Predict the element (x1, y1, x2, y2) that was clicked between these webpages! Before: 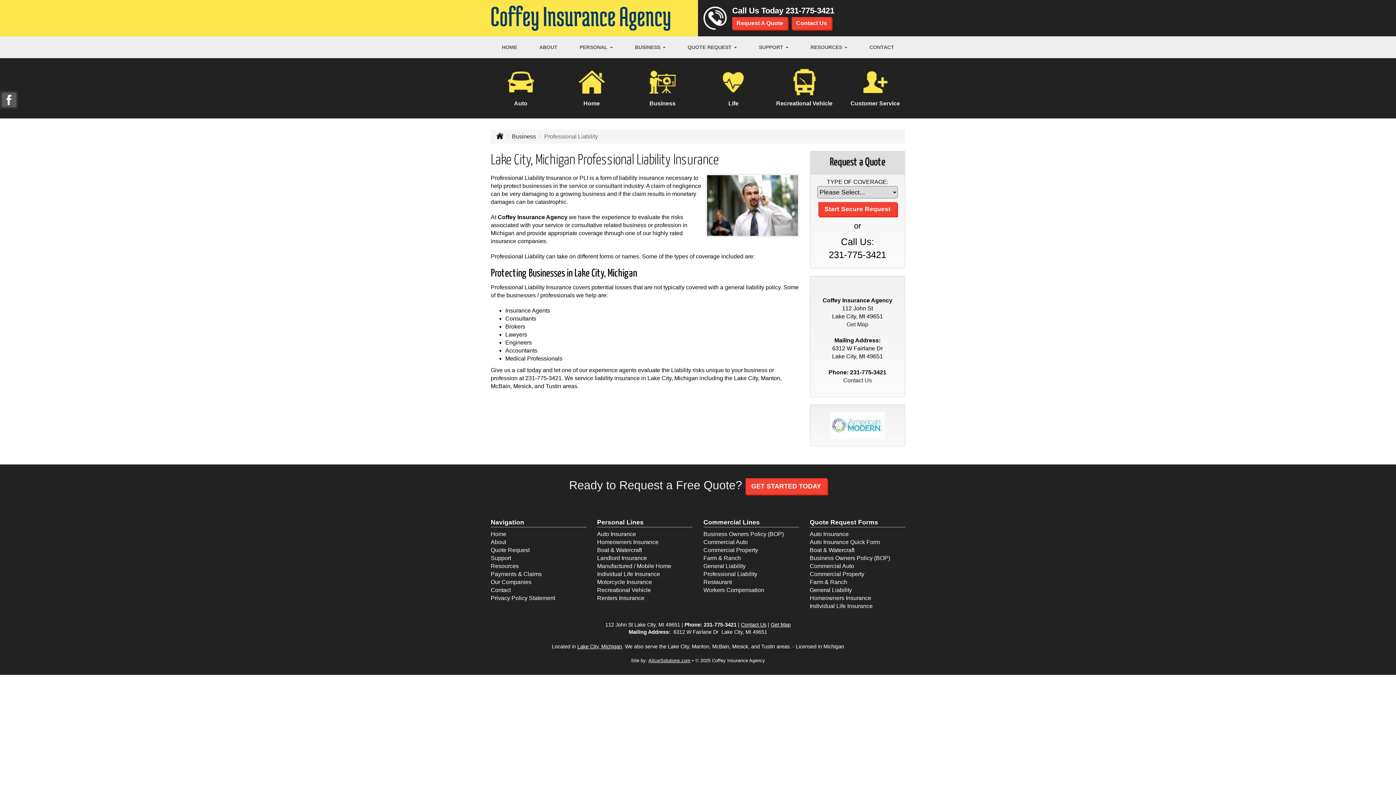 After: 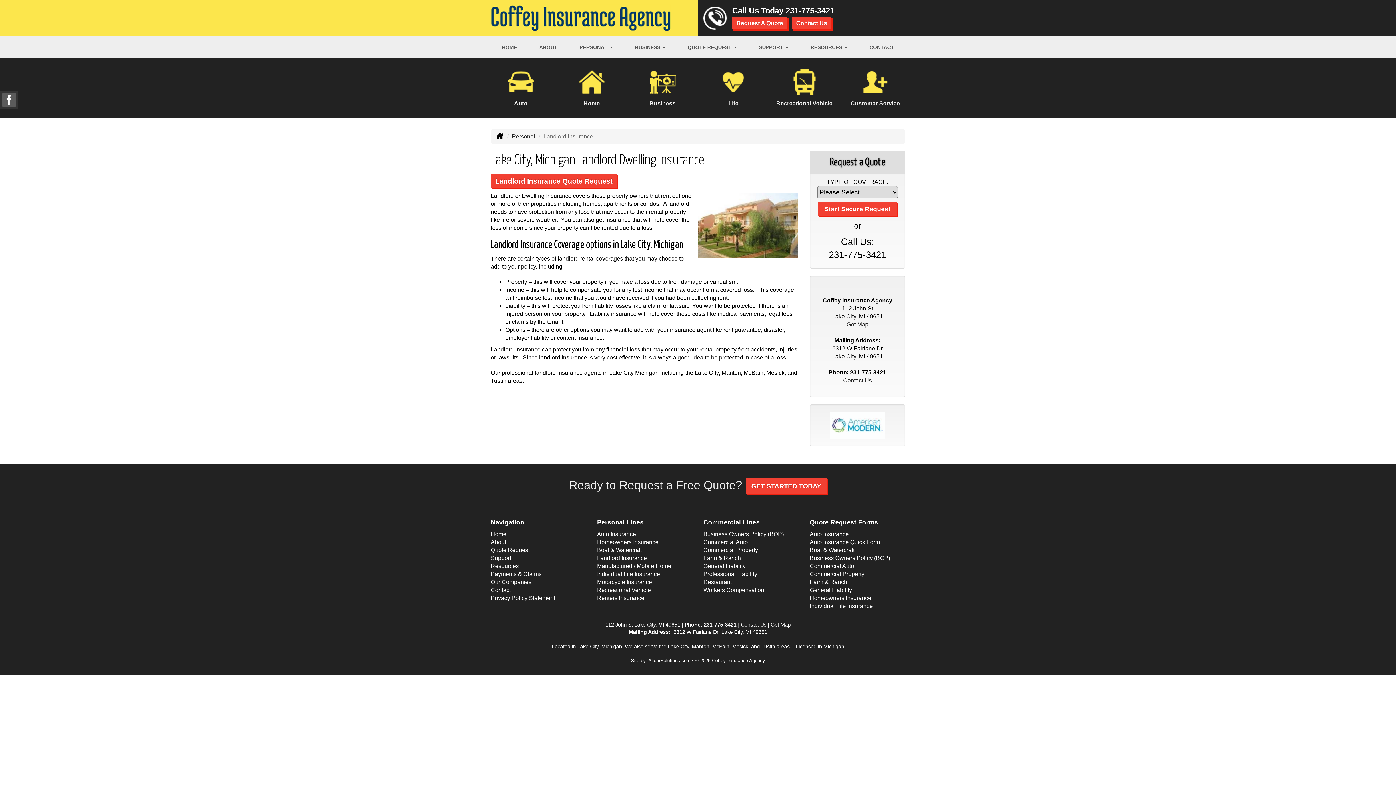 Action: label: Landlord Insurance bbox: (597, 555, 647, 561)